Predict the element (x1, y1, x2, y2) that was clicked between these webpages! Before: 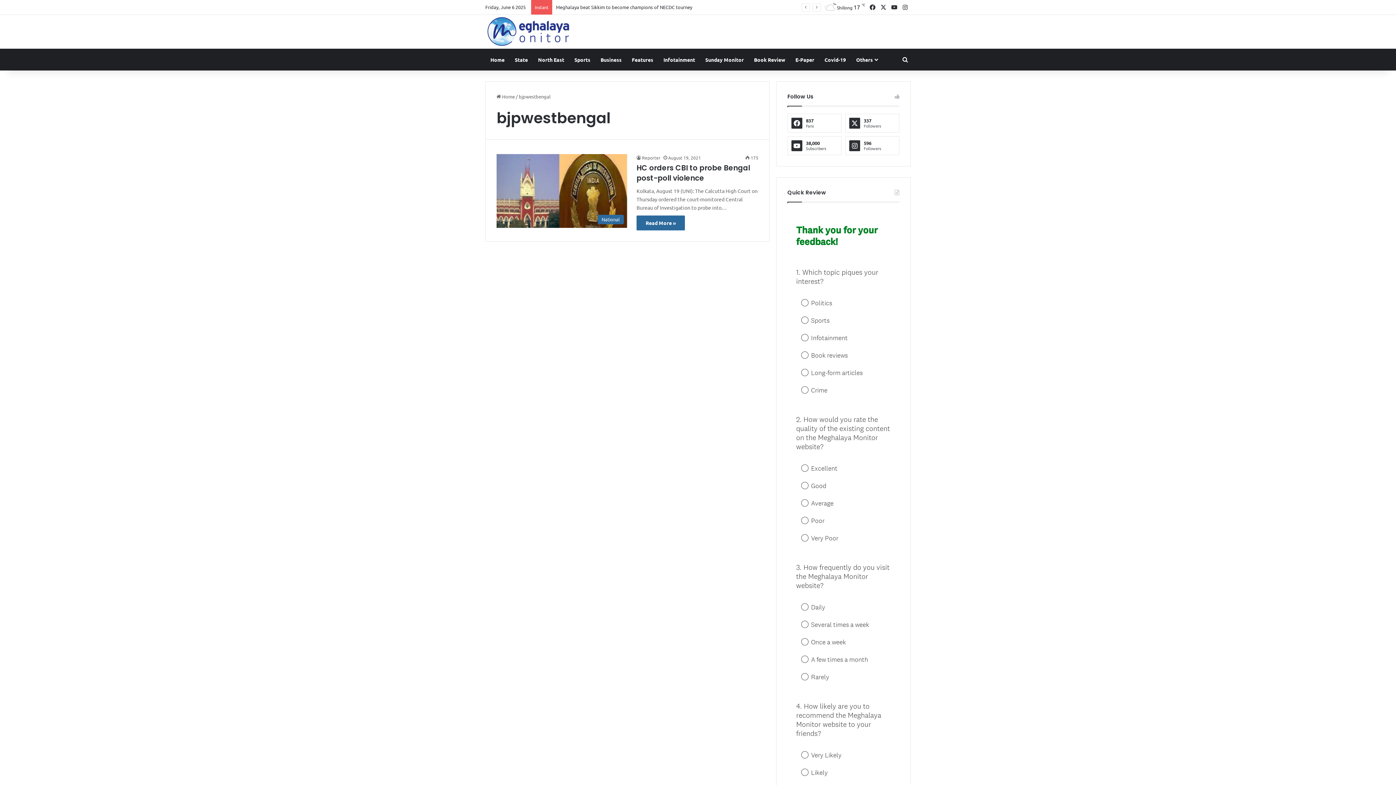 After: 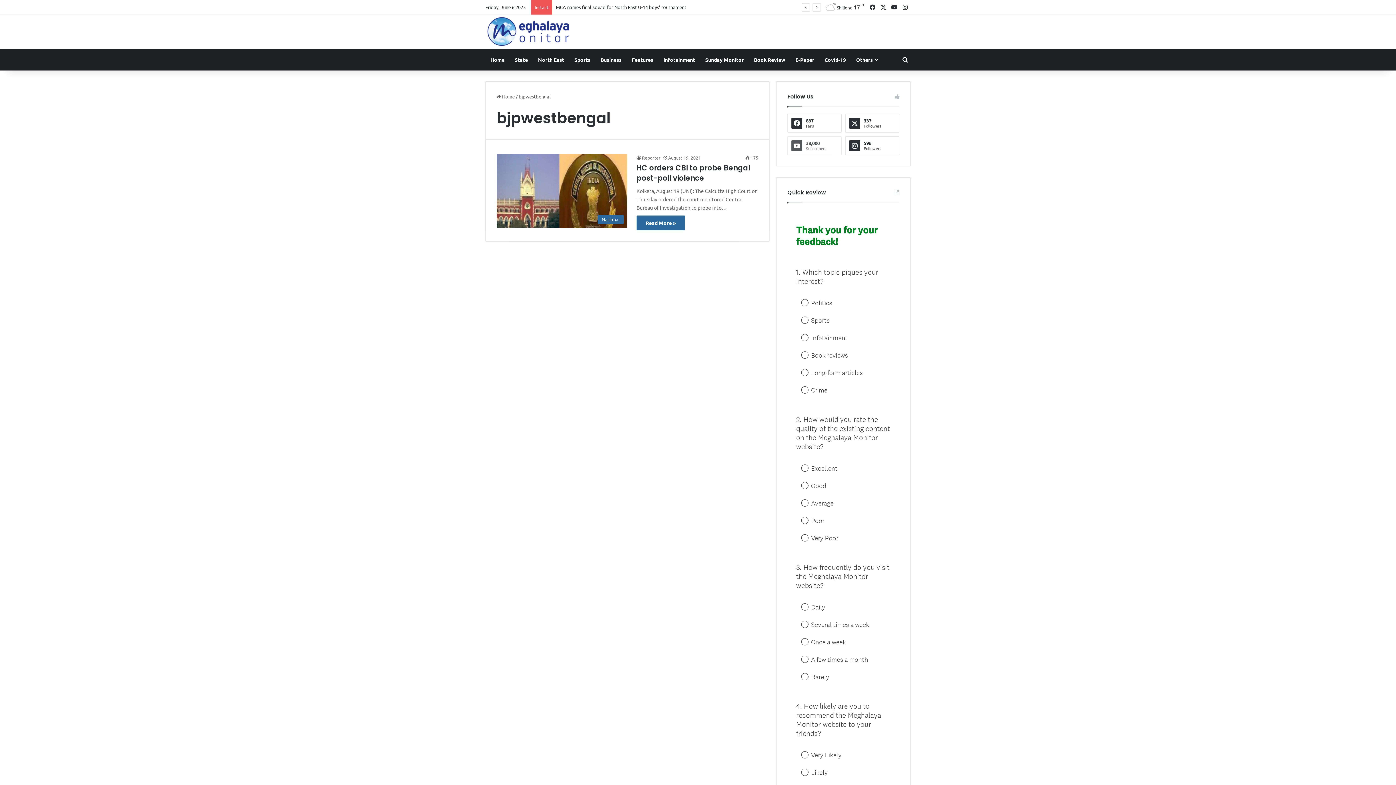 Action: label: 38,000
Subscribers bbox: (787, 136, 841, 155)